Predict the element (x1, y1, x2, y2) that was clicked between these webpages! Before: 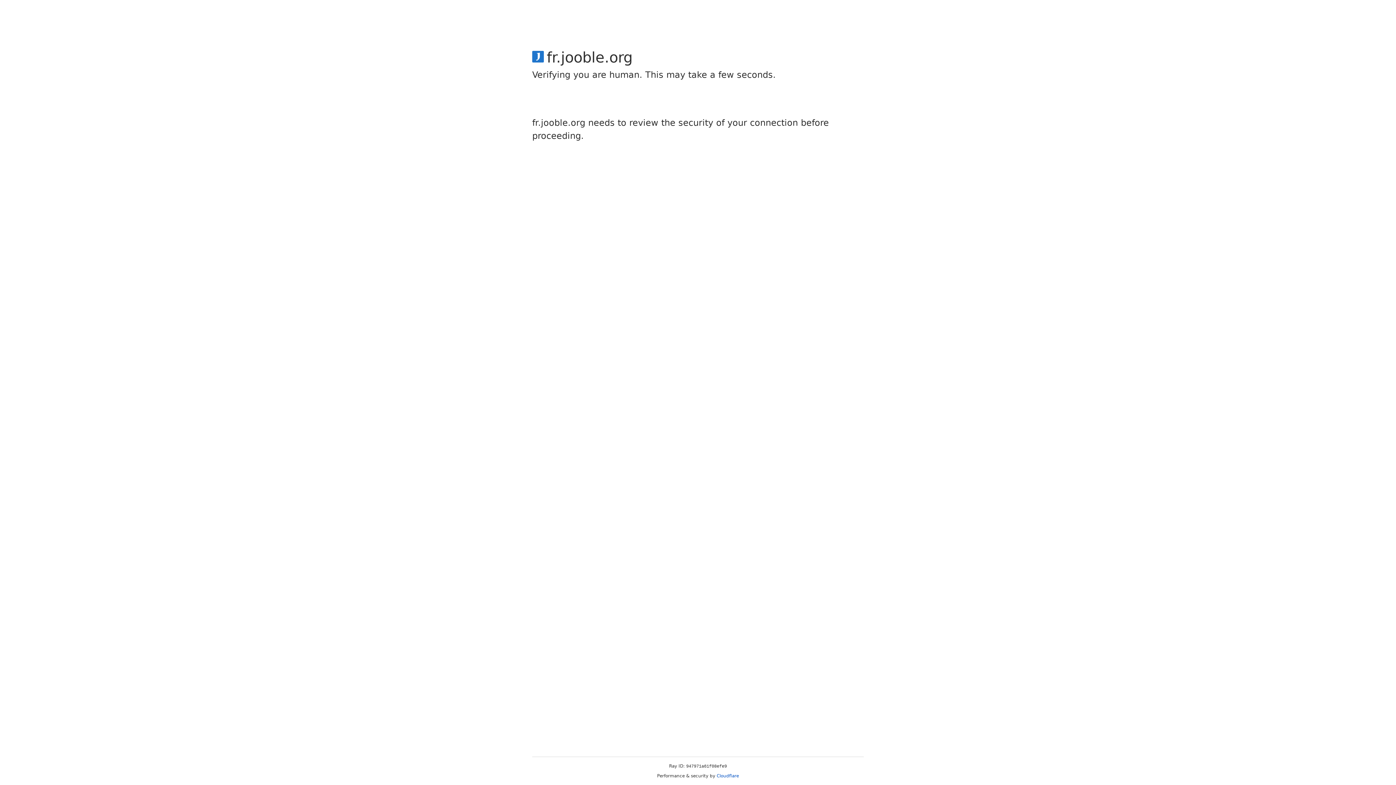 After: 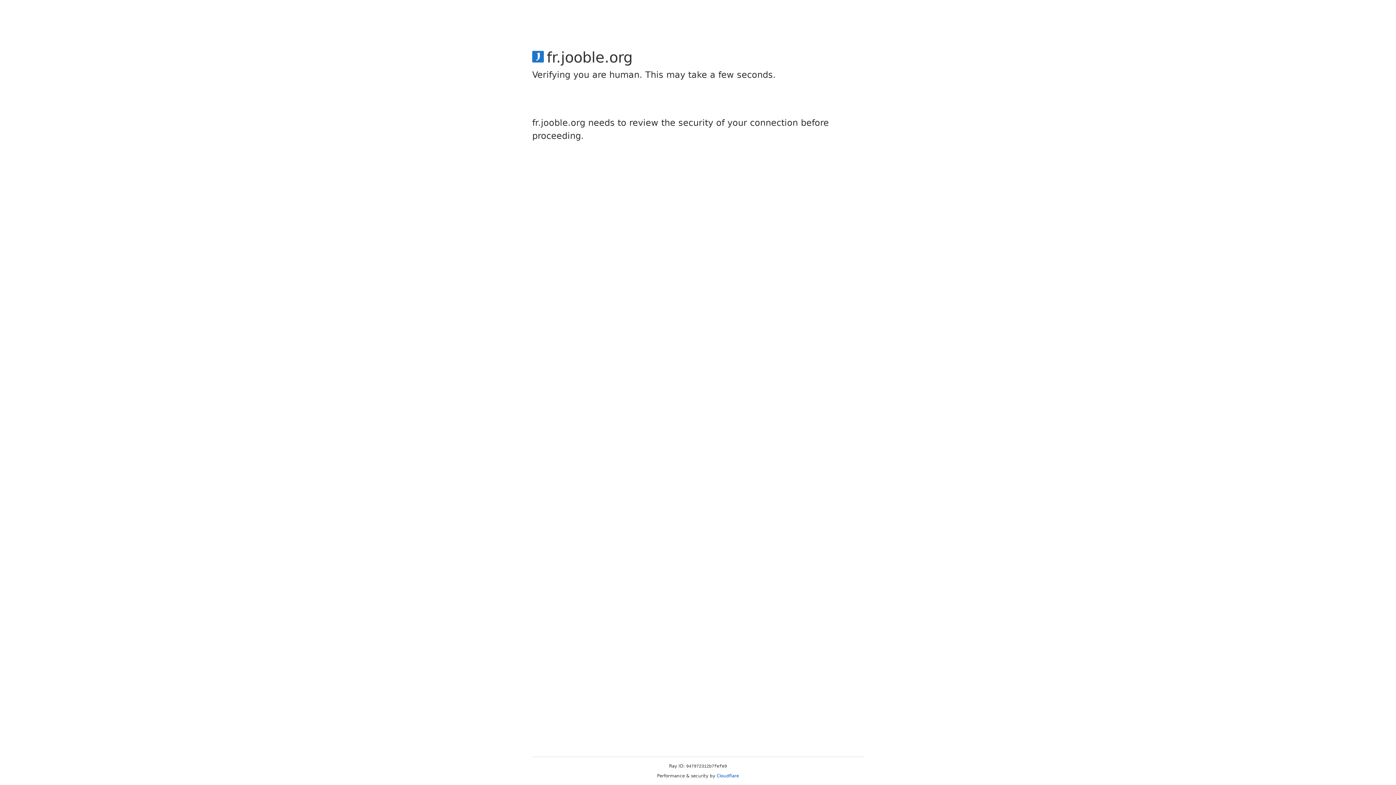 Action: bbox: (716, 773, 739, 778) label: Cloudflare